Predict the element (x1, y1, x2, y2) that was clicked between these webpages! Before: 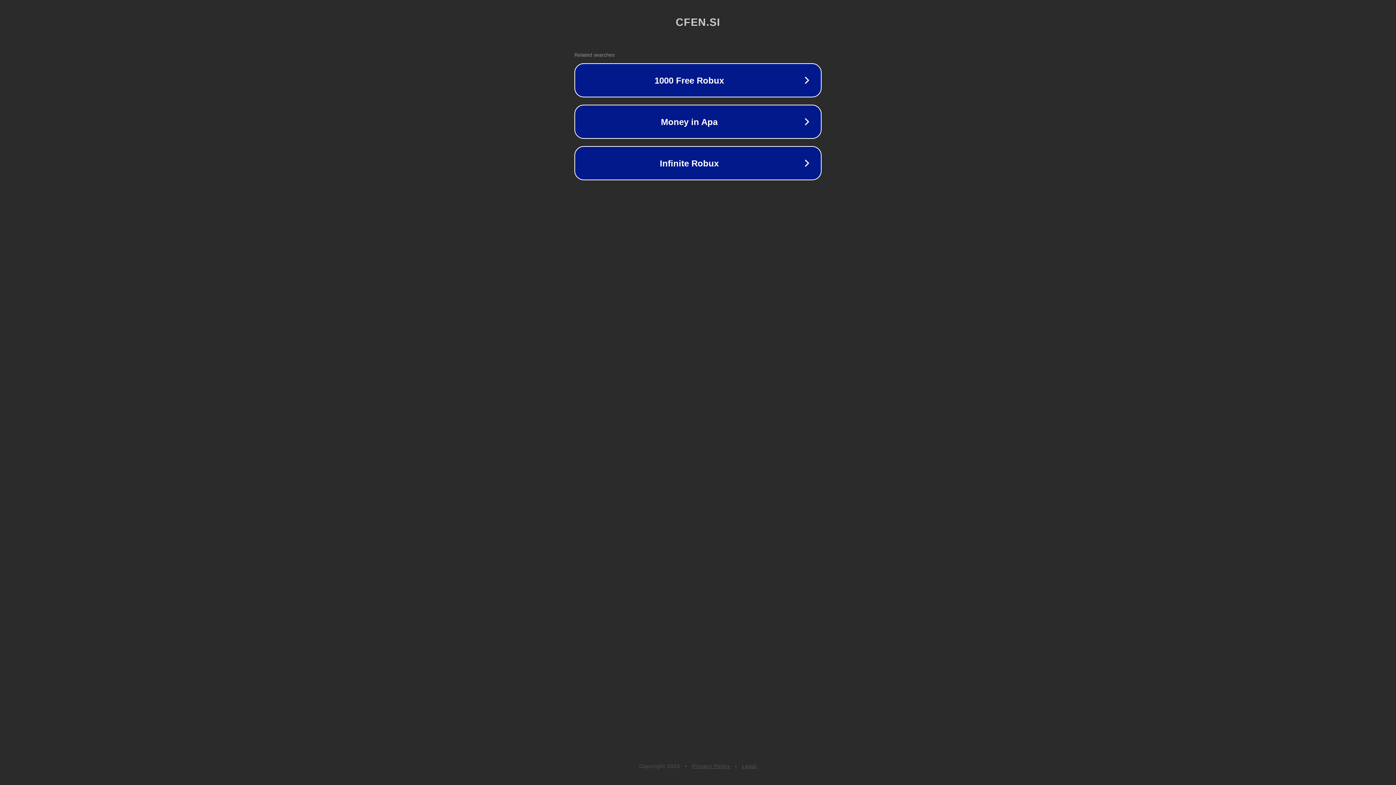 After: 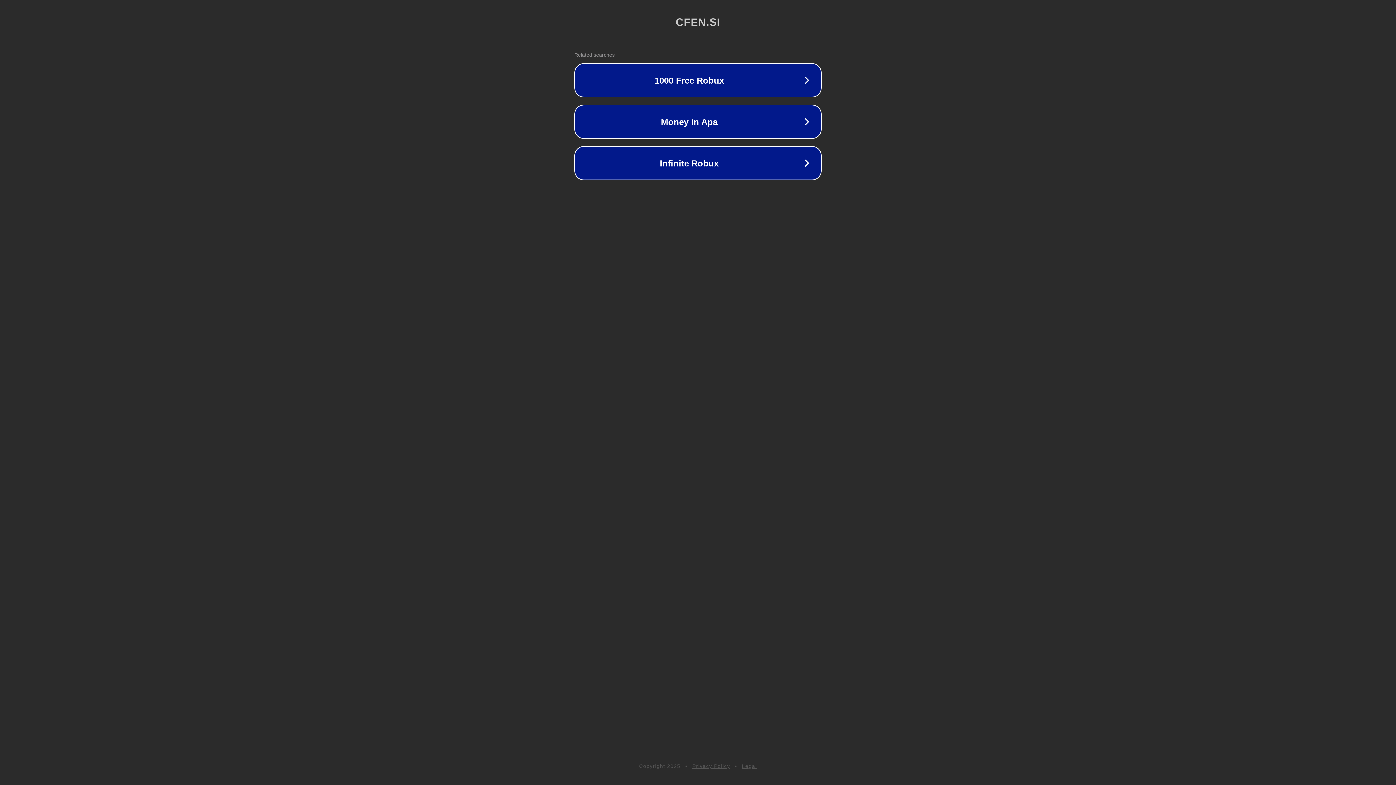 Action: bbox: (742, 763, 757, 769) label: Legal